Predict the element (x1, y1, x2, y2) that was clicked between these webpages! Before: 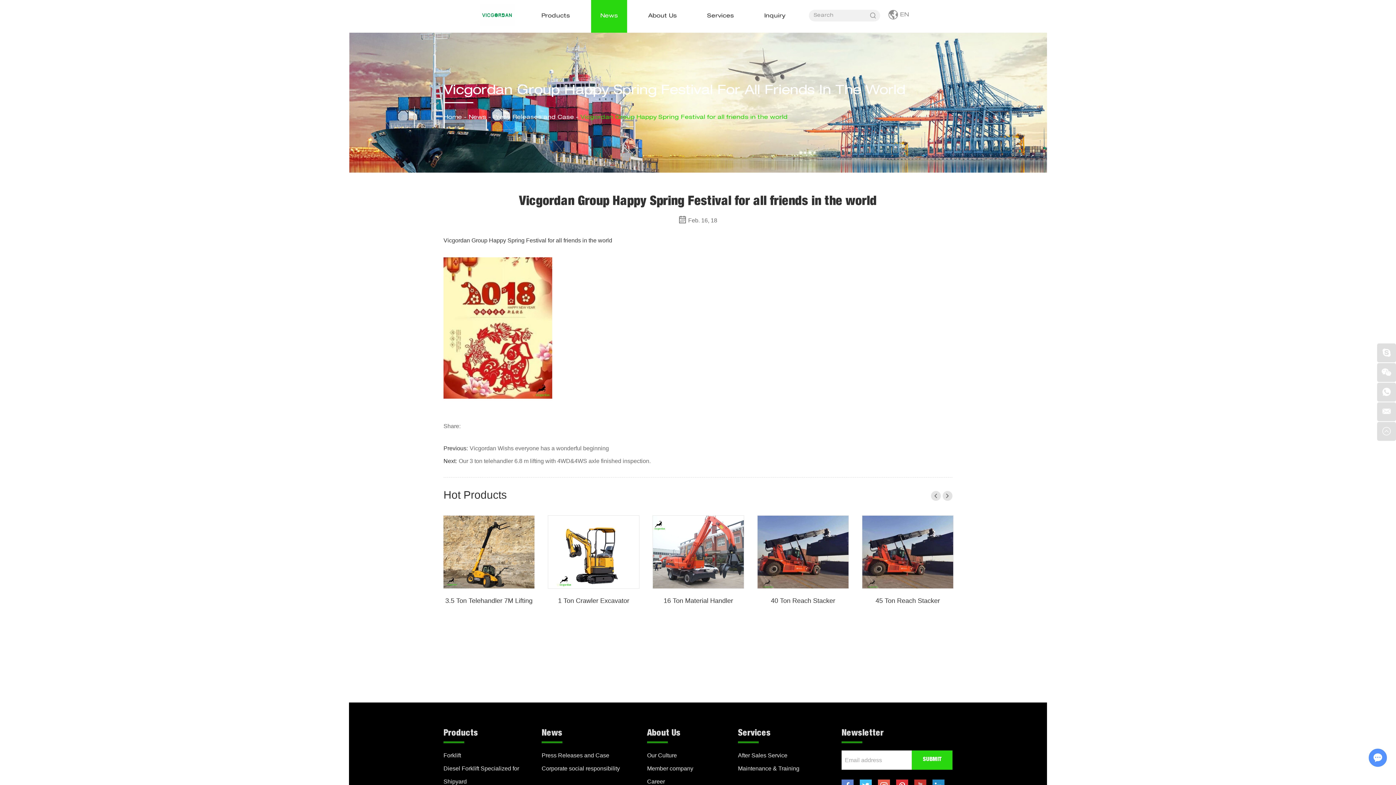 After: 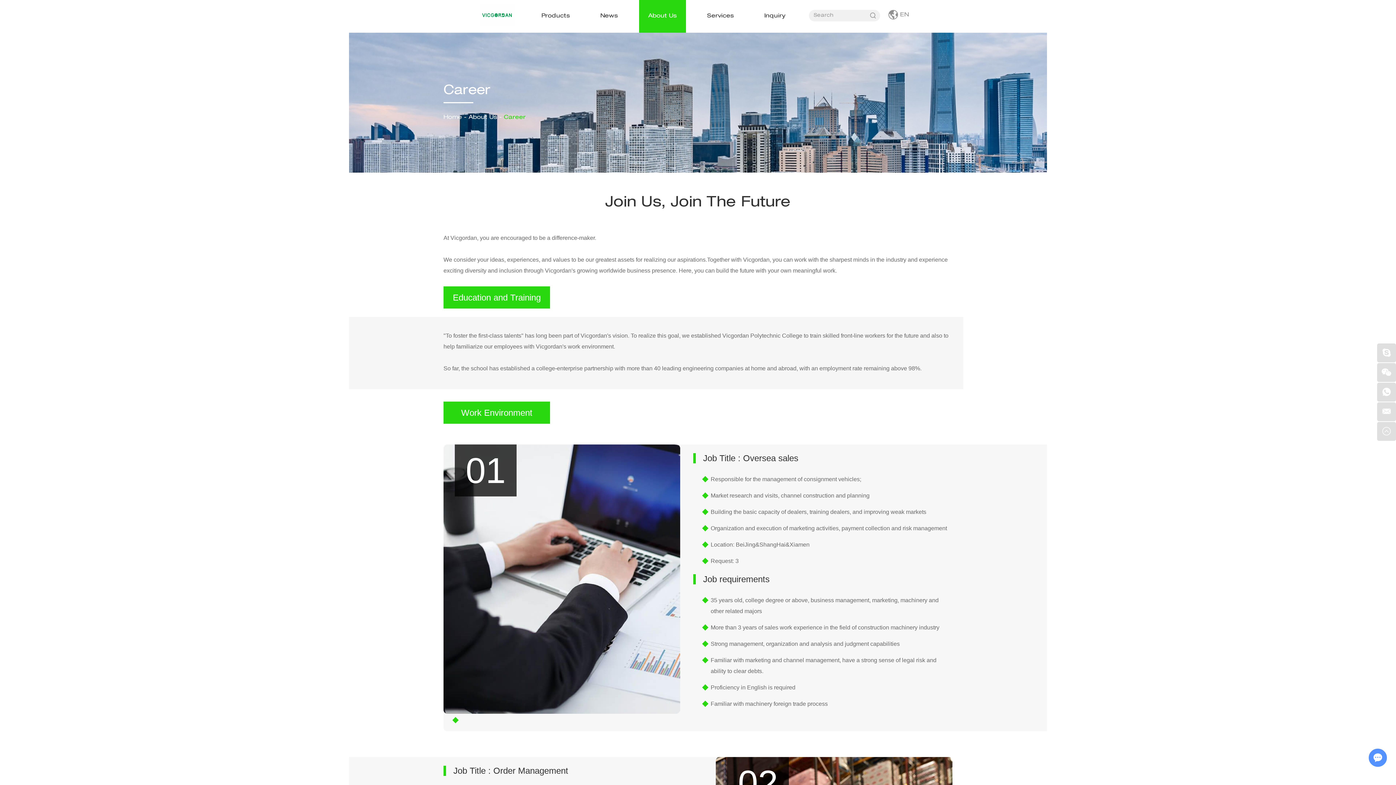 Action: label: Career bbox: (647, 779, 665, 785)